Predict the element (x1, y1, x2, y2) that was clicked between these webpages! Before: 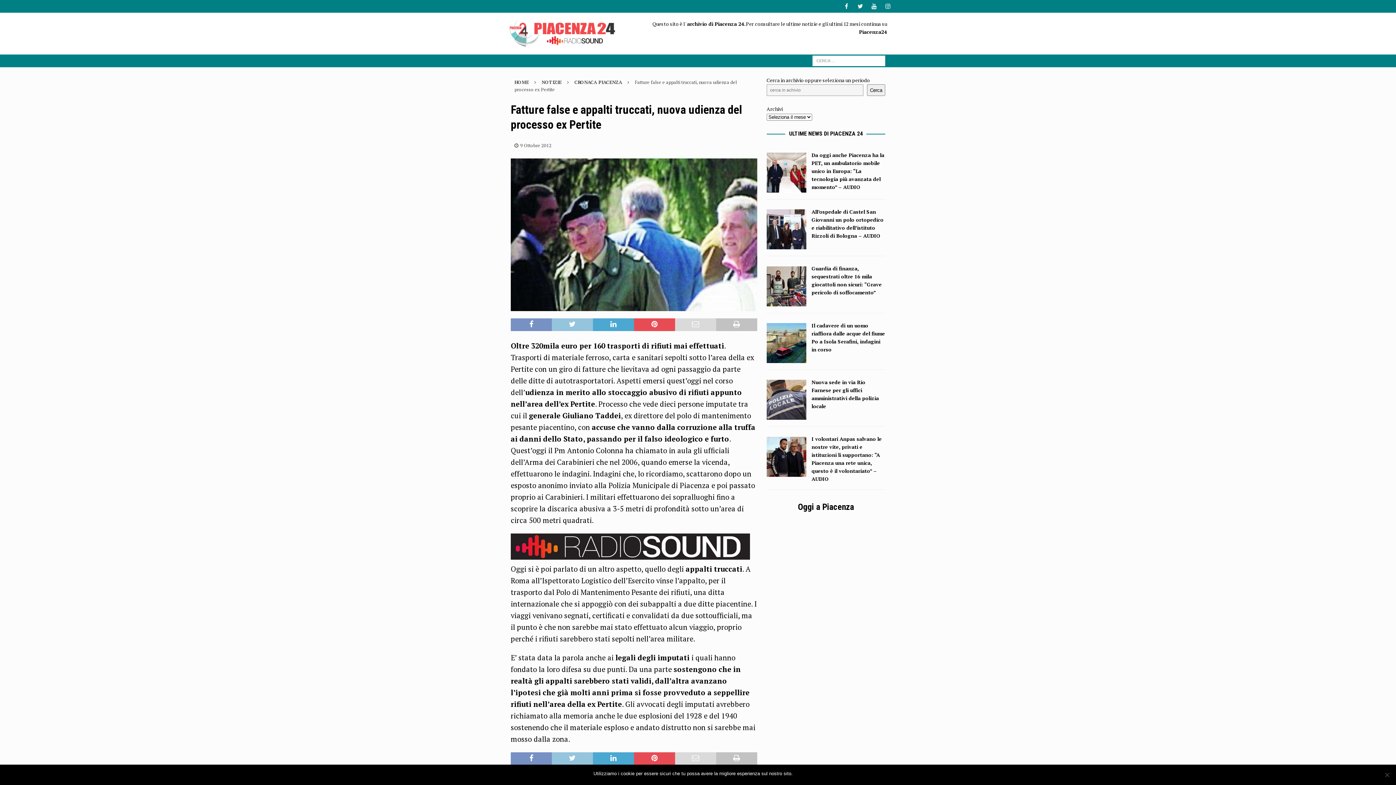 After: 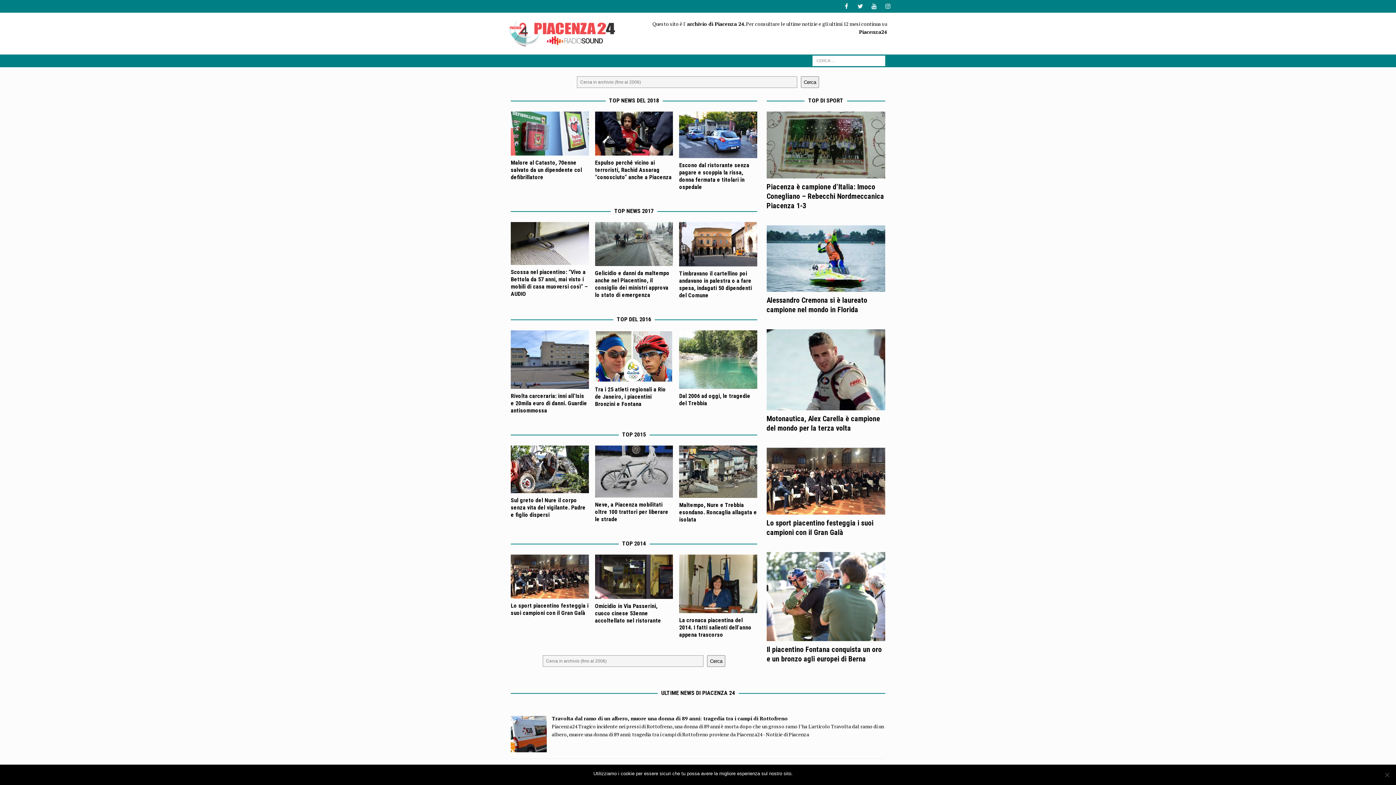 Action: label: HOME bbox: (514, 79, 529, 85)